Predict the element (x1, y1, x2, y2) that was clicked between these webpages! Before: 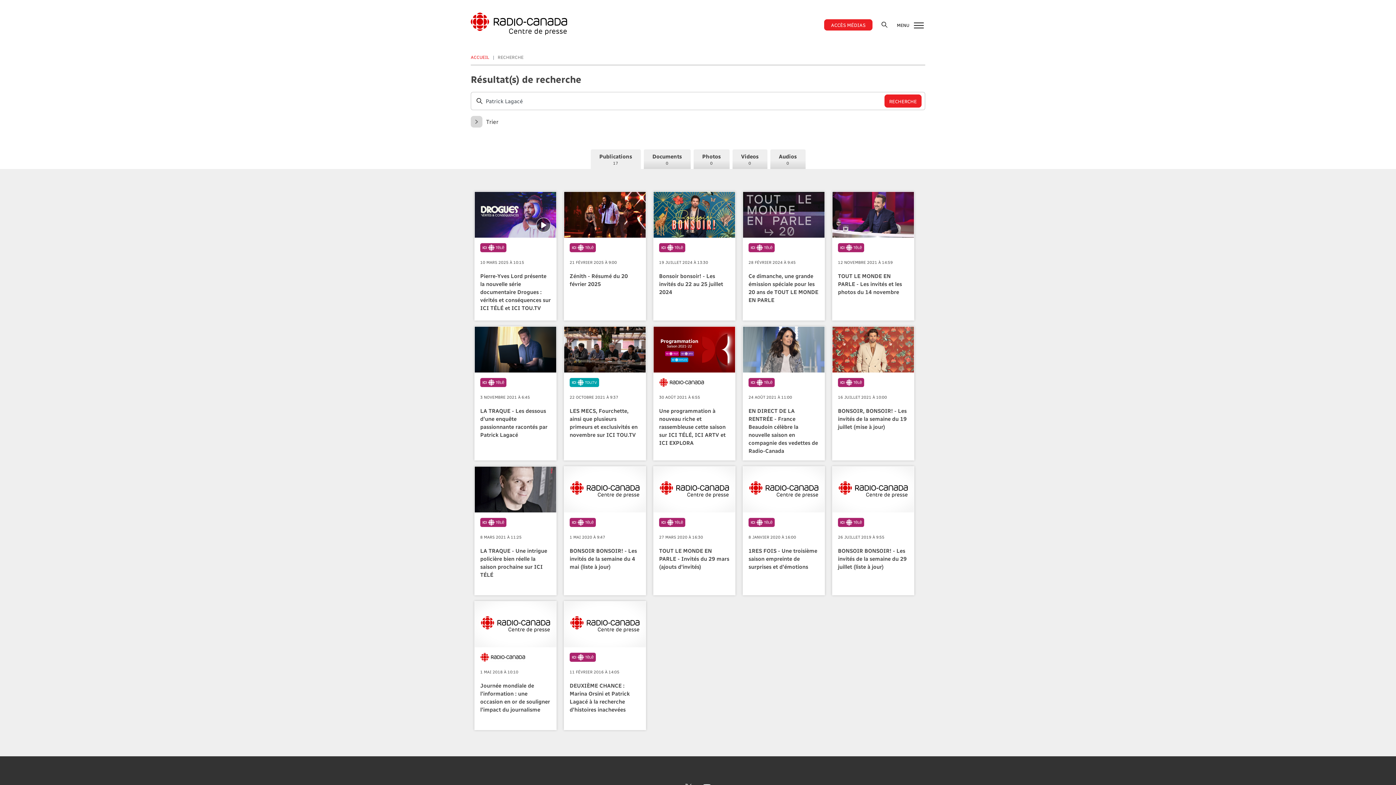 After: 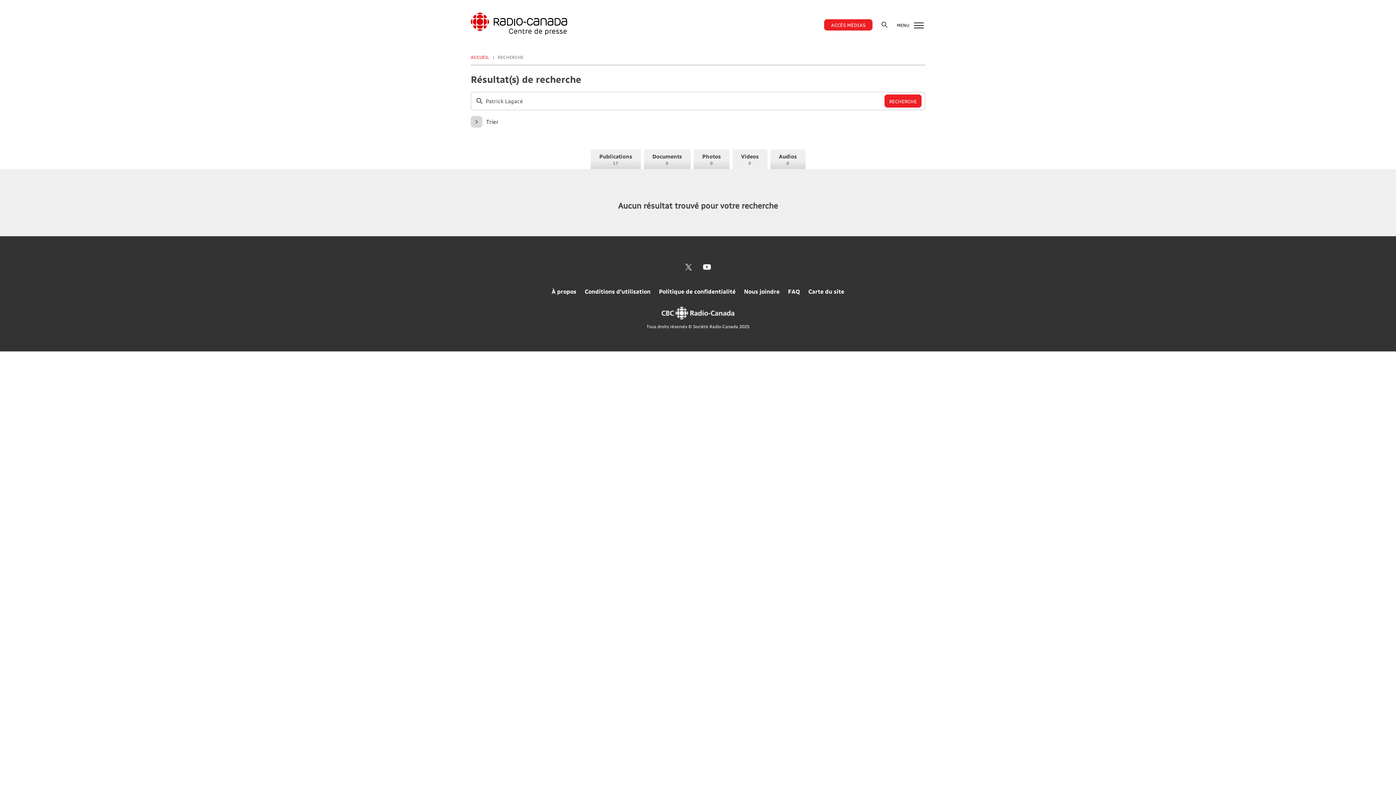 Action: label: Videos
0 bbox: (732, 149, 767, 169)